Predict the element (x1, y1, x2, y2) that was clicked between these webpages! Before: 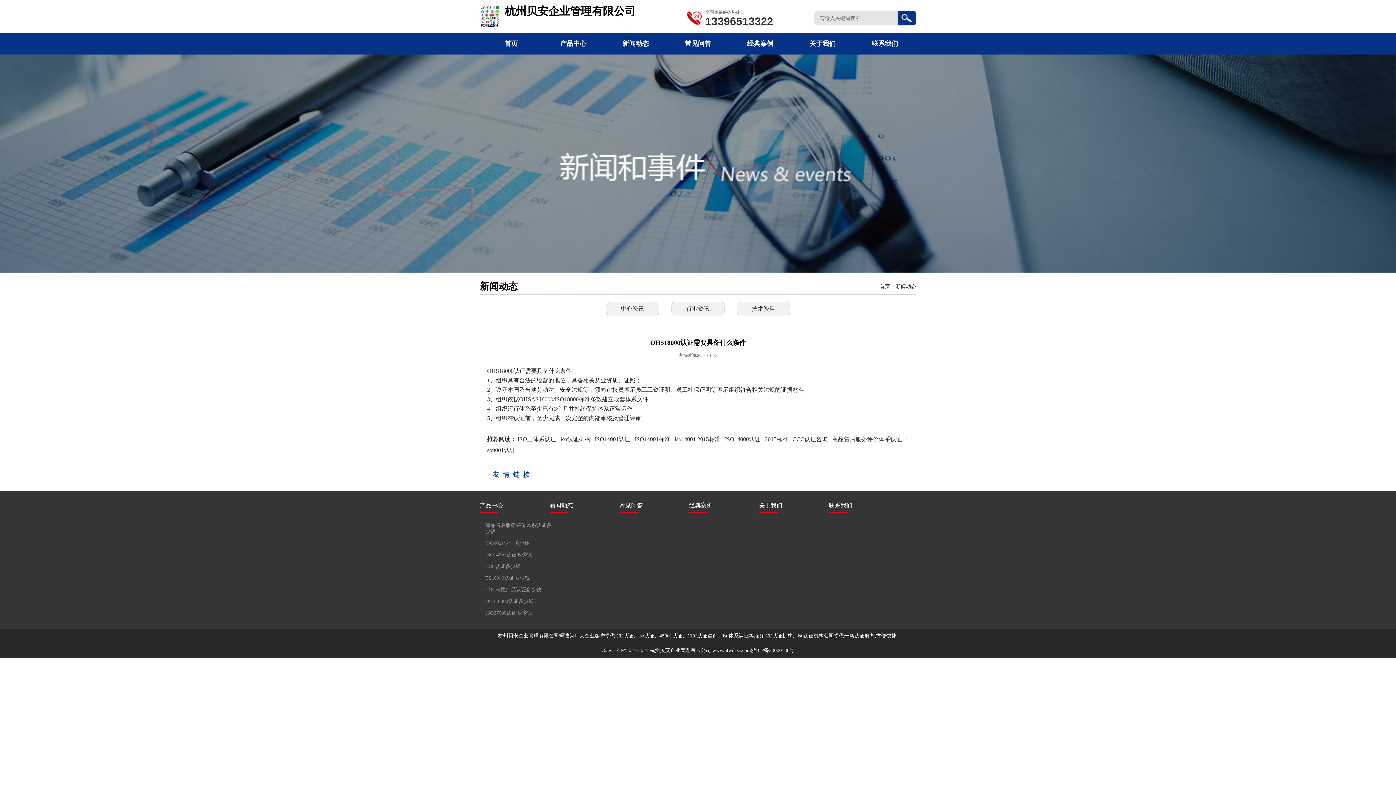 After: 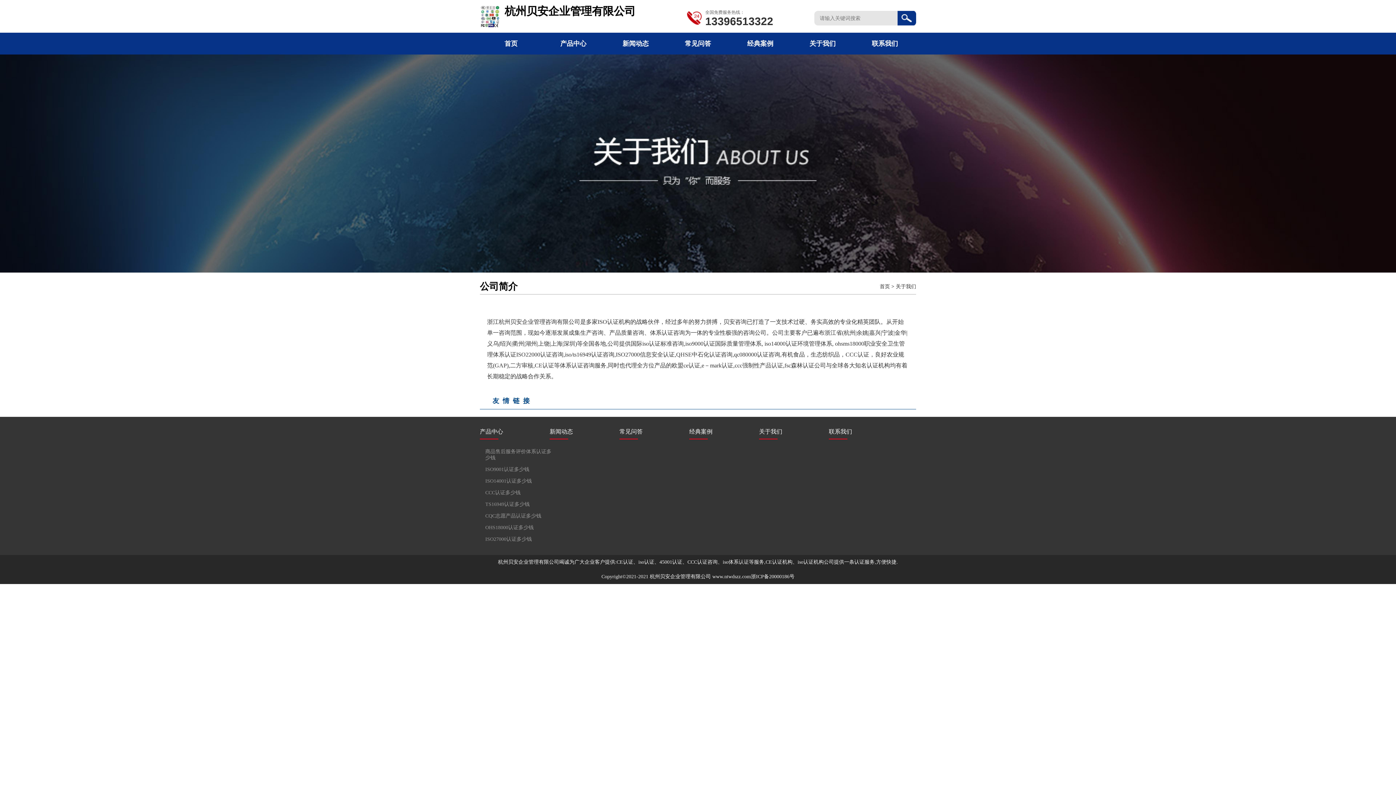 Action: bbox: (809, 40, 835, 47) label: 关于我们